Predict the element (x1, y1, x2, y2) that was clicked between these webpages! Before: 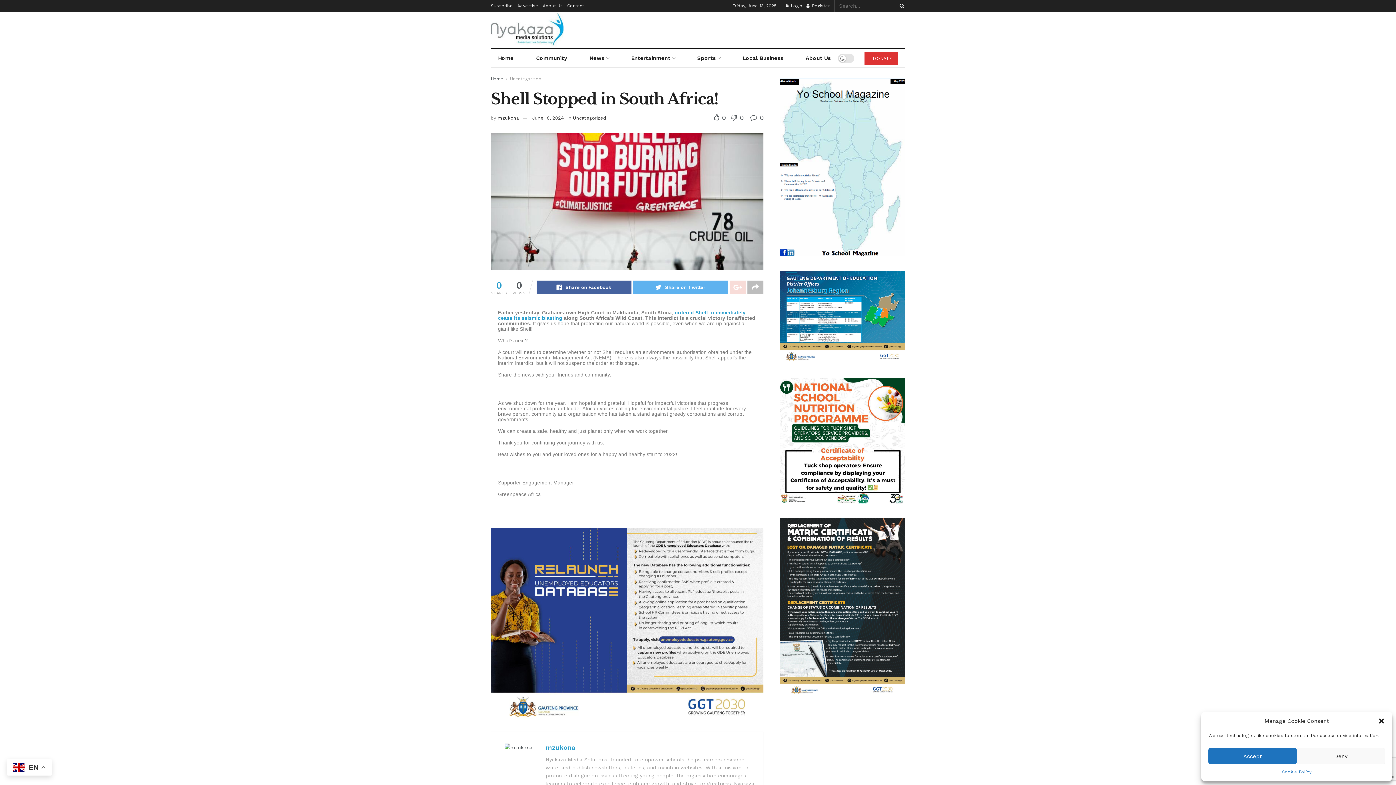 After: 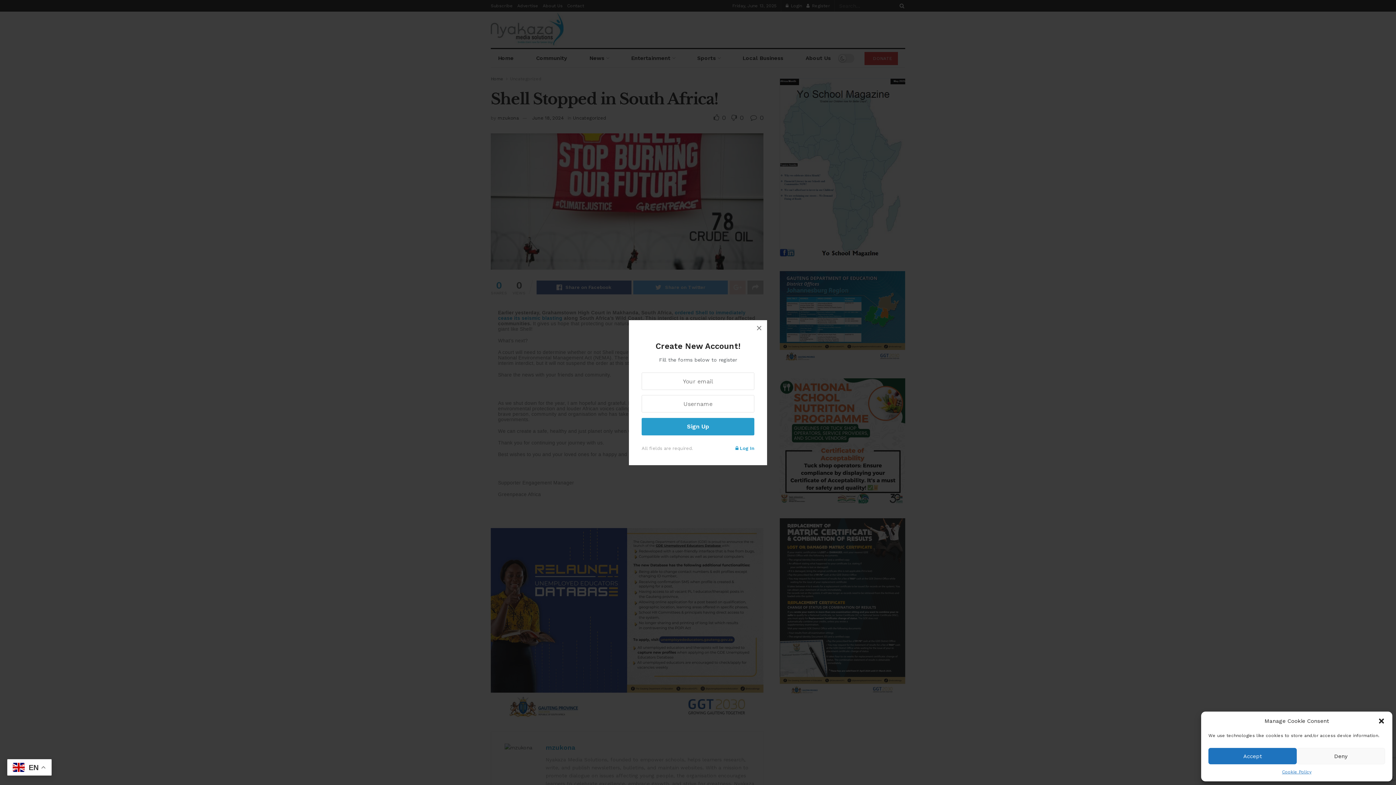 Action: bbox: (806, 0, 830, 11) label:  Register